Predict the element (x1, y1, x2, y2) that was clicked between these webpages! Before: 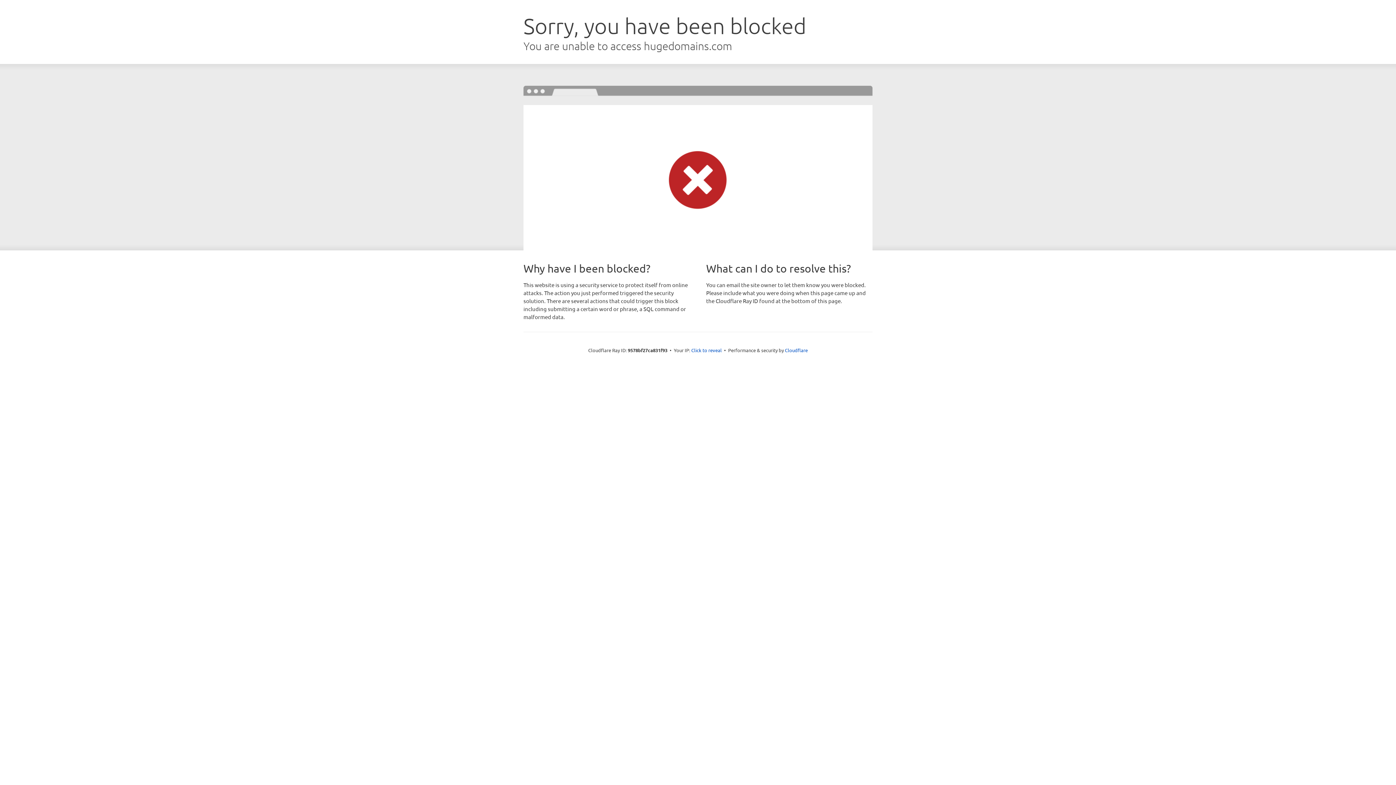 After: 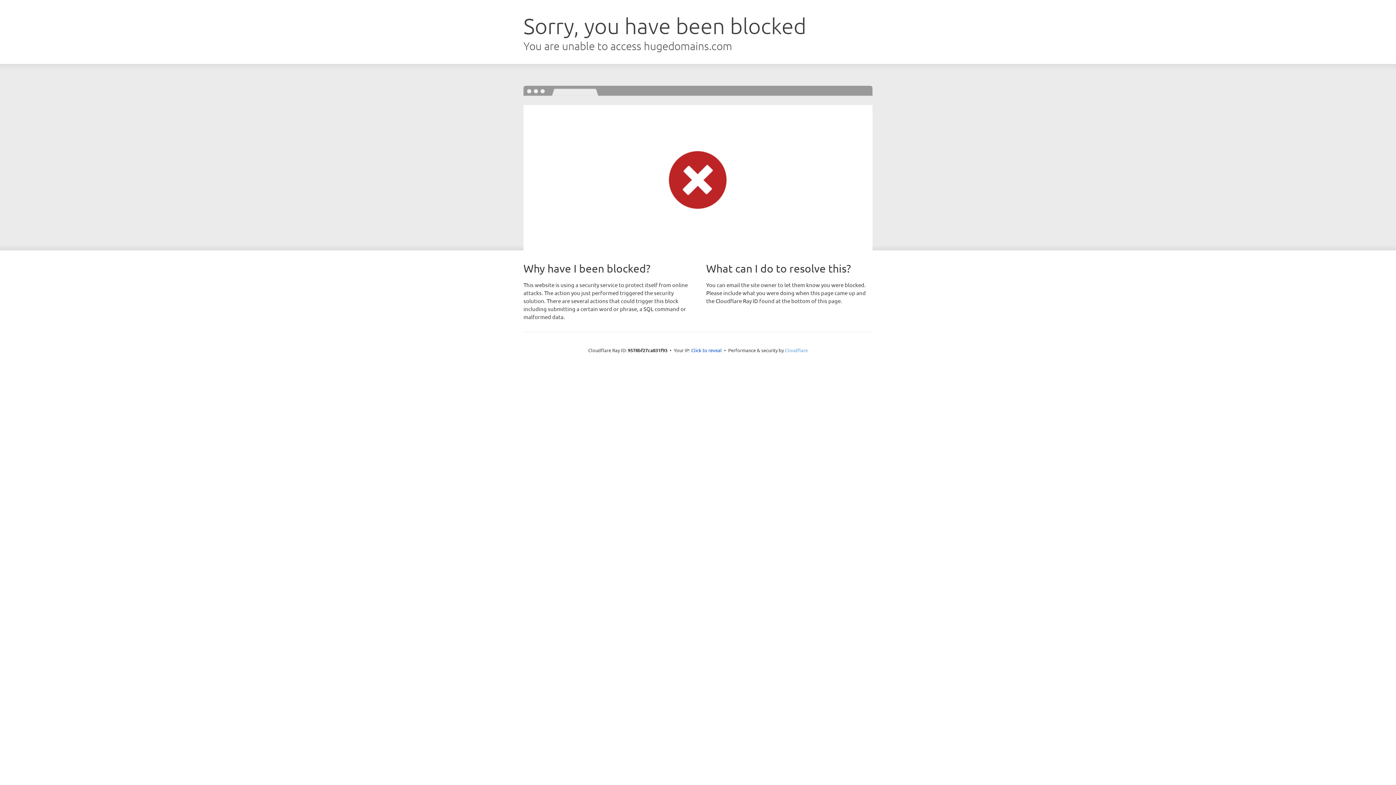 Action: label: Cloudflare bbox: (785, 347, 808, 353)